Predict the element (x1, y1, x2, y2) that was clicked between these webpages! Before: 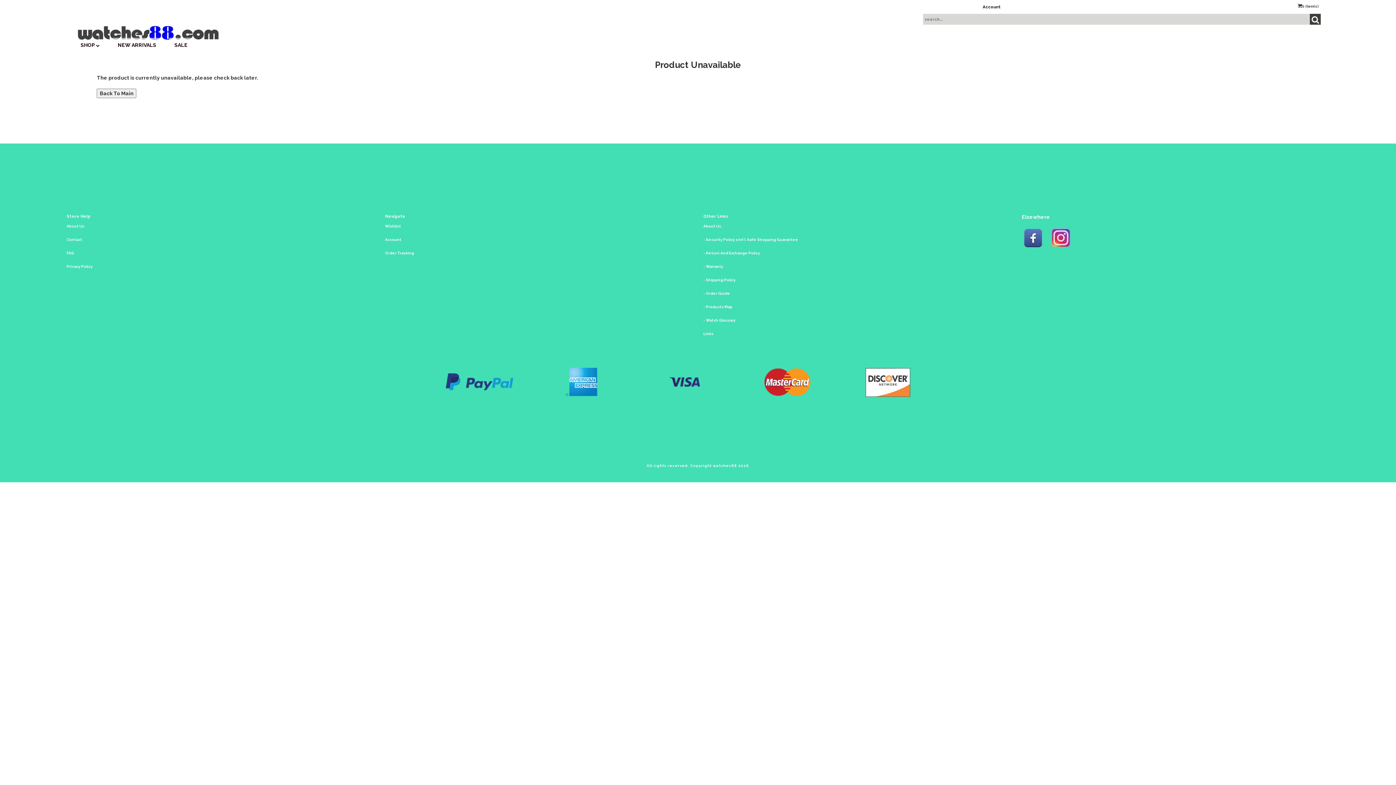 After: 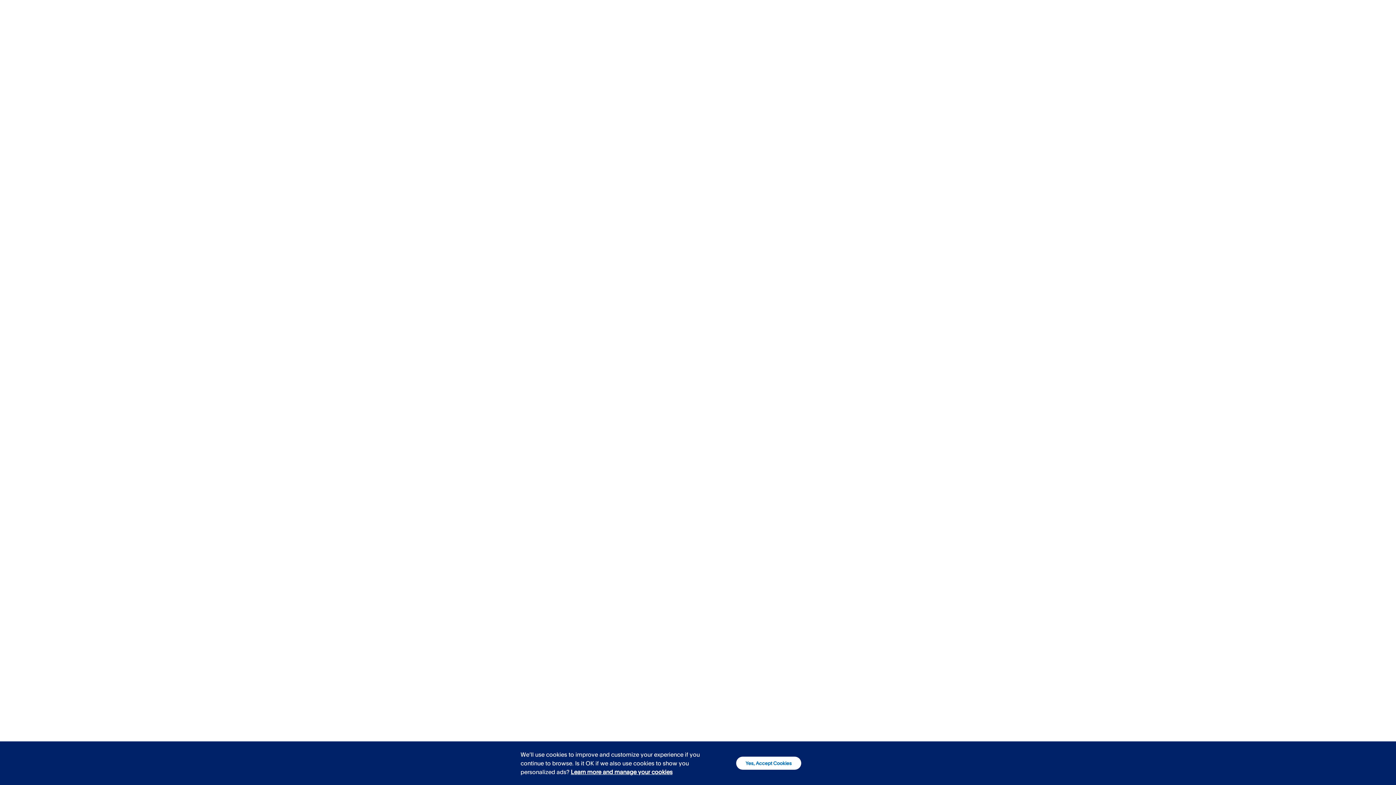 Action: bbox: (545, 365, 646, 398)